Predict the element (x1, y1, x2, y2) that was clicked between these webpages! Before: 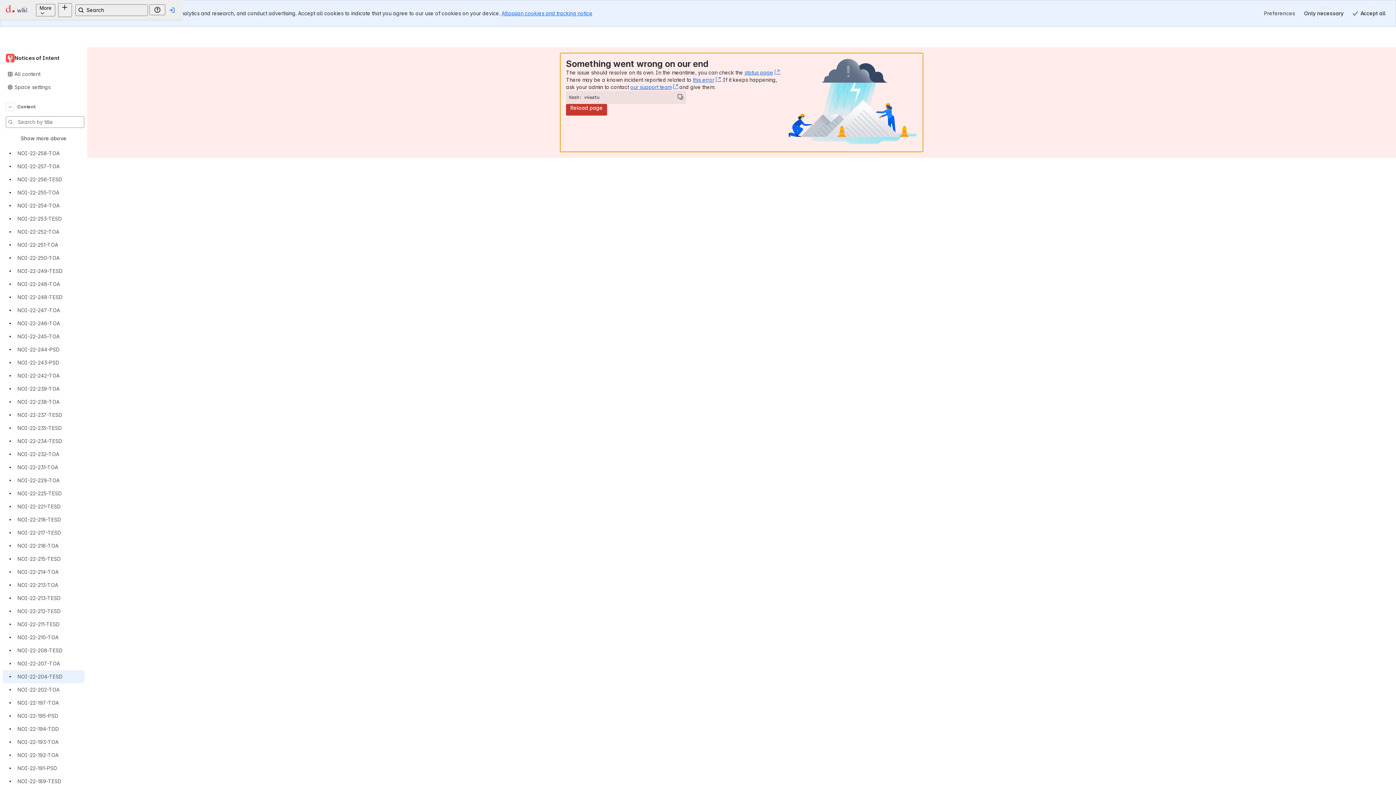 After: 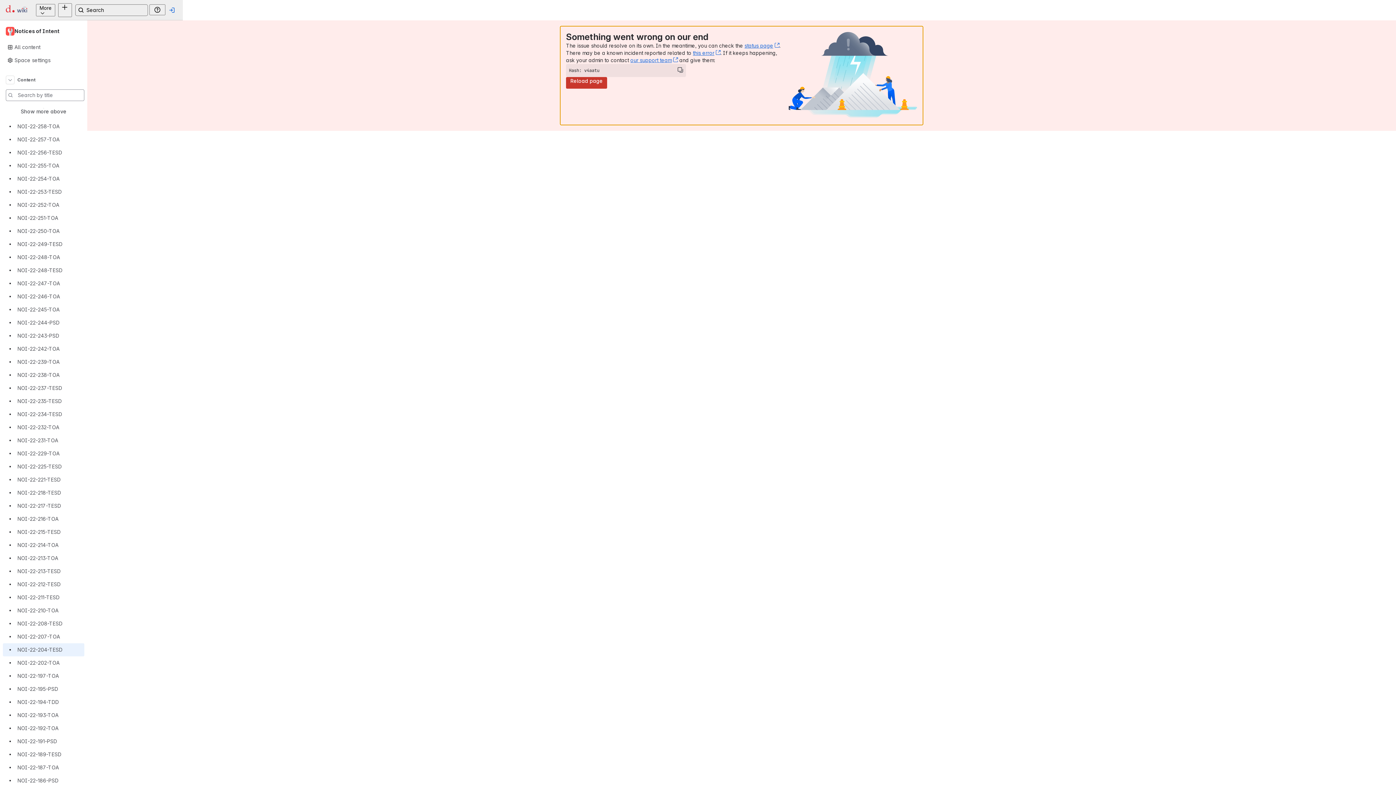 Action: bbox: (1300, 7, 1348, 19) label: Only necessary